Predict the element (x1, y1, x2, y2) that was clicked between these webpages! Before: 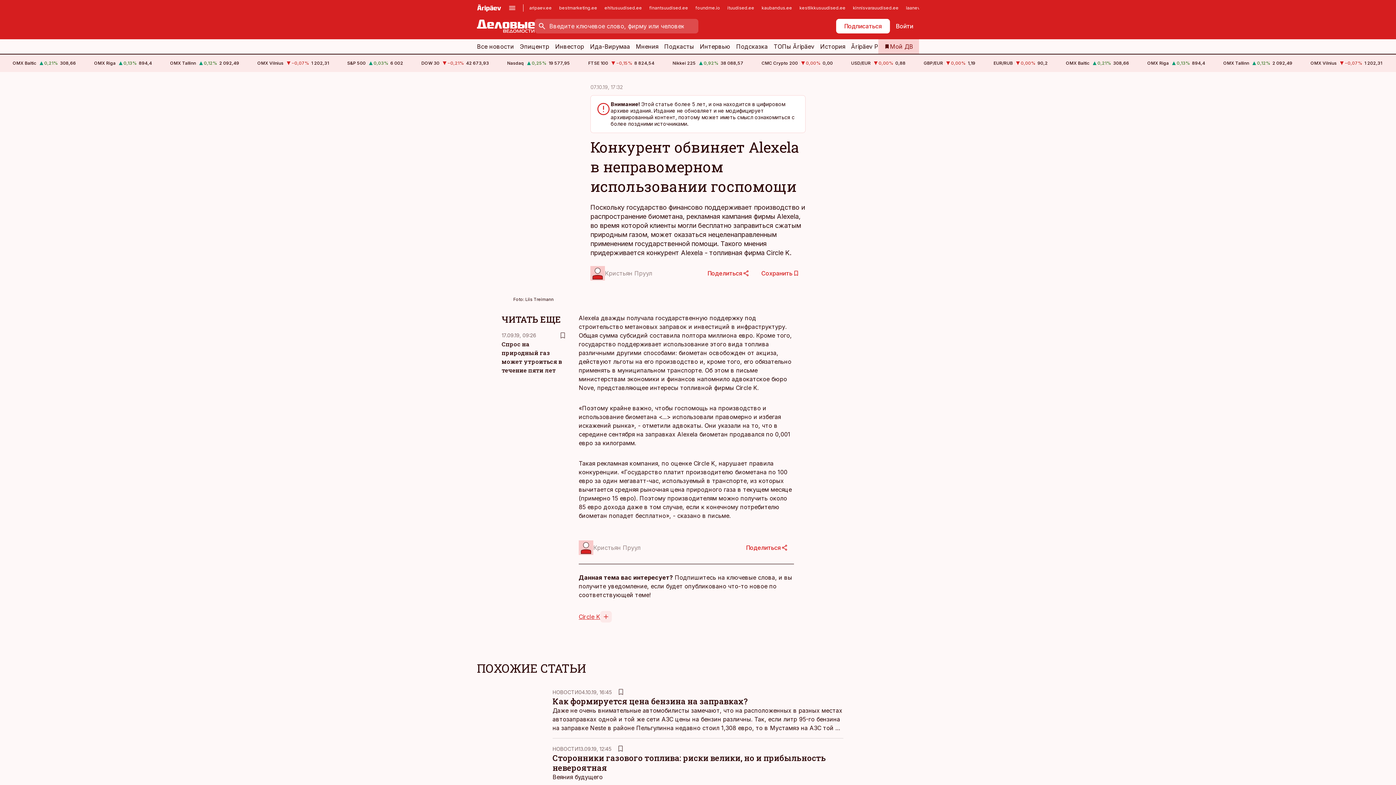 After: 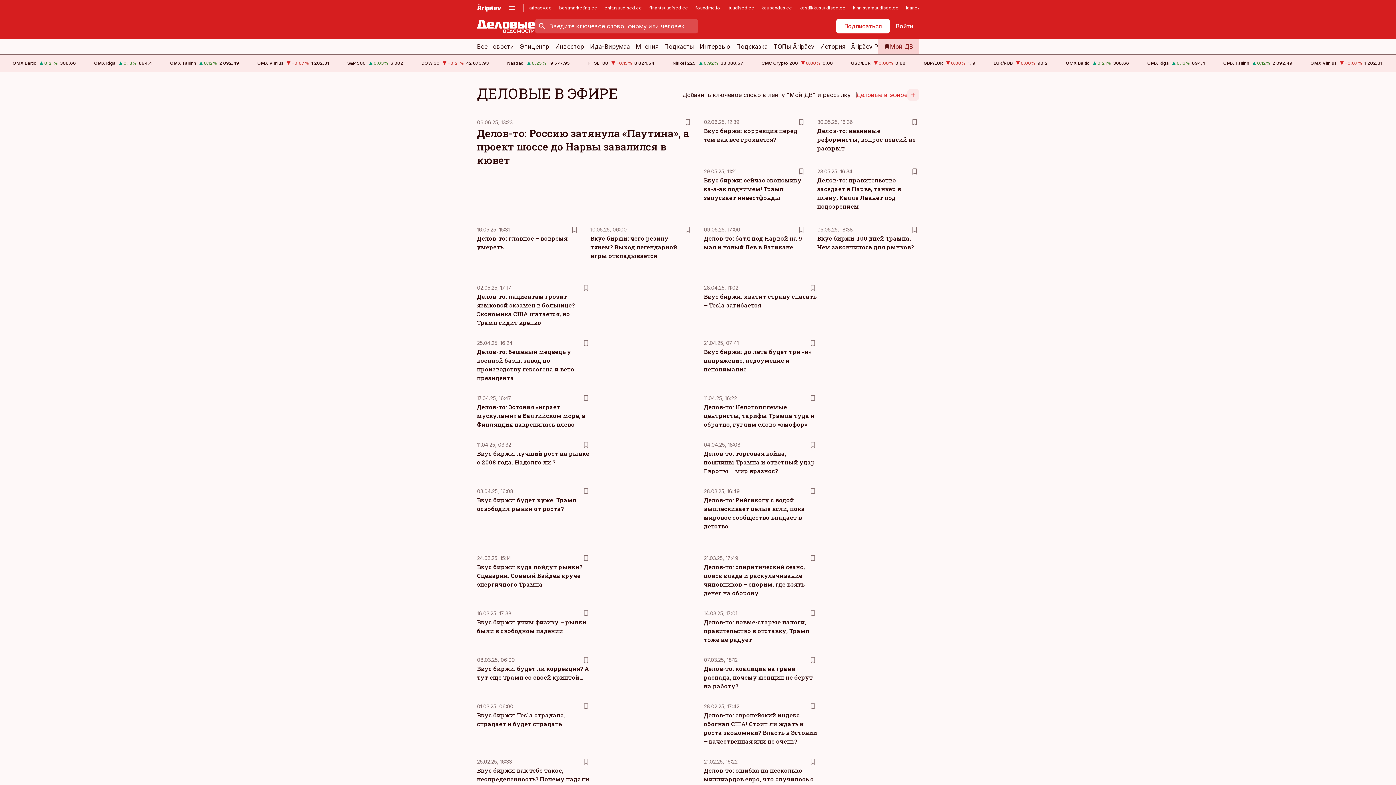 Action: label: Подкасты bbox: (664, 39, 694, 53)